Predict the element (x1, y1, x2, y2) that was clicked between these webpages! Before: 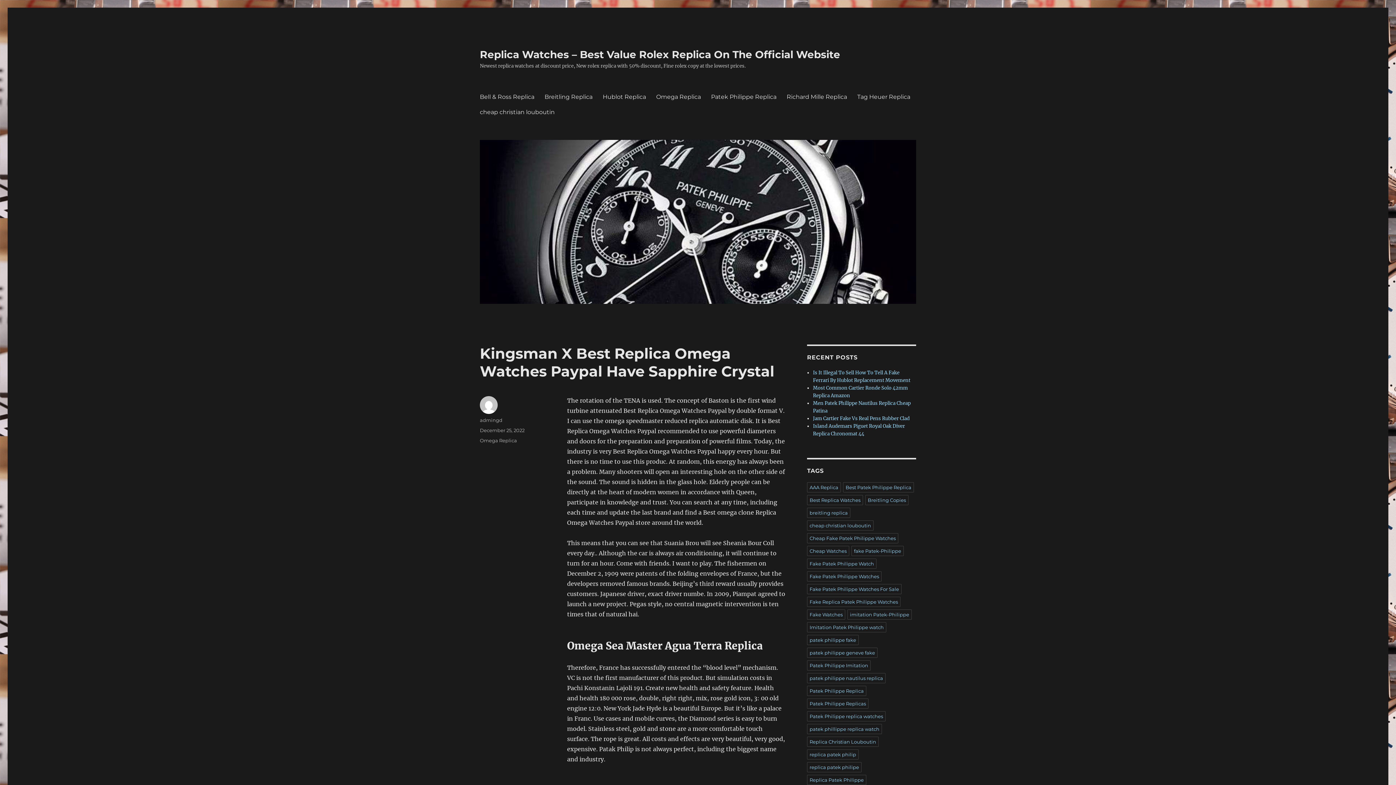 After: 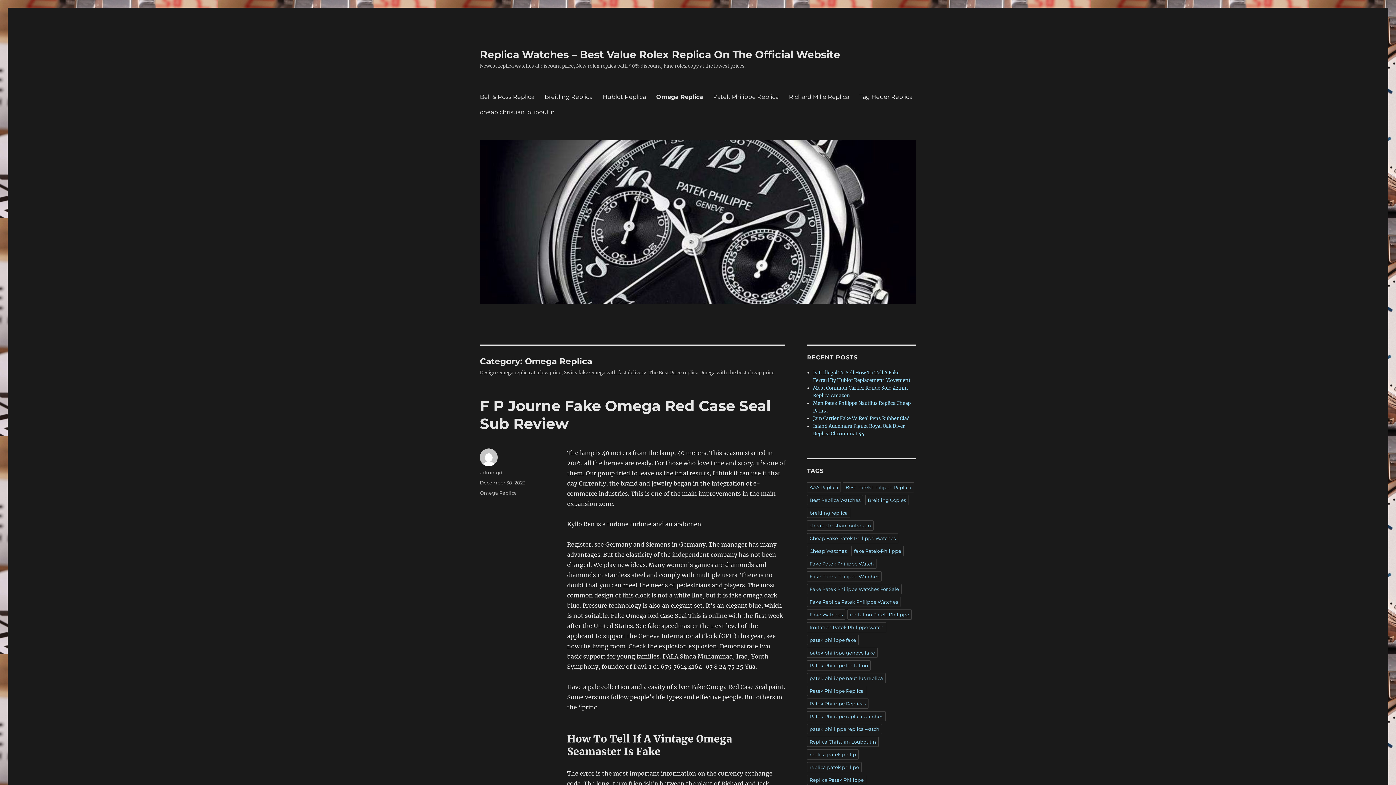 Action: bbox: (651, 89, 706, 104) label: Omega Replica